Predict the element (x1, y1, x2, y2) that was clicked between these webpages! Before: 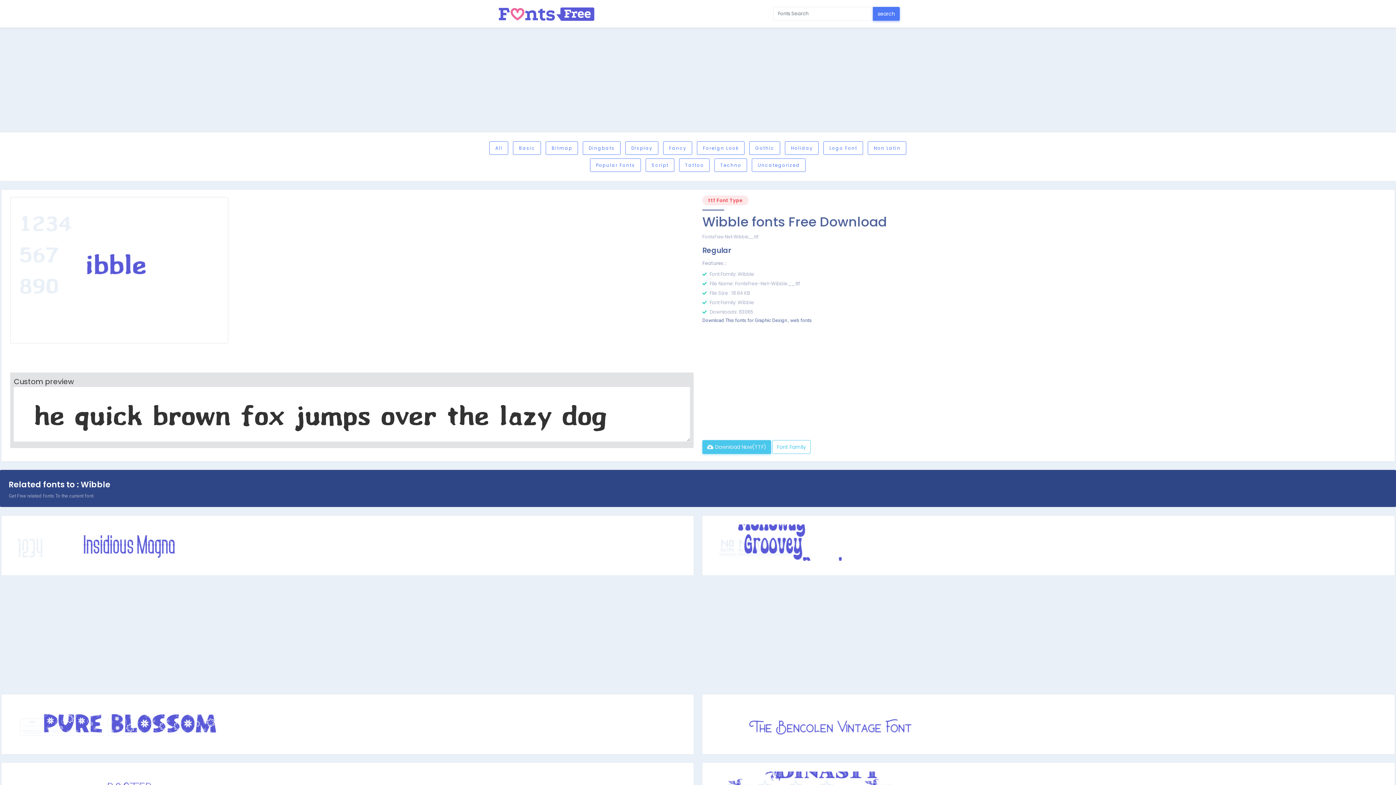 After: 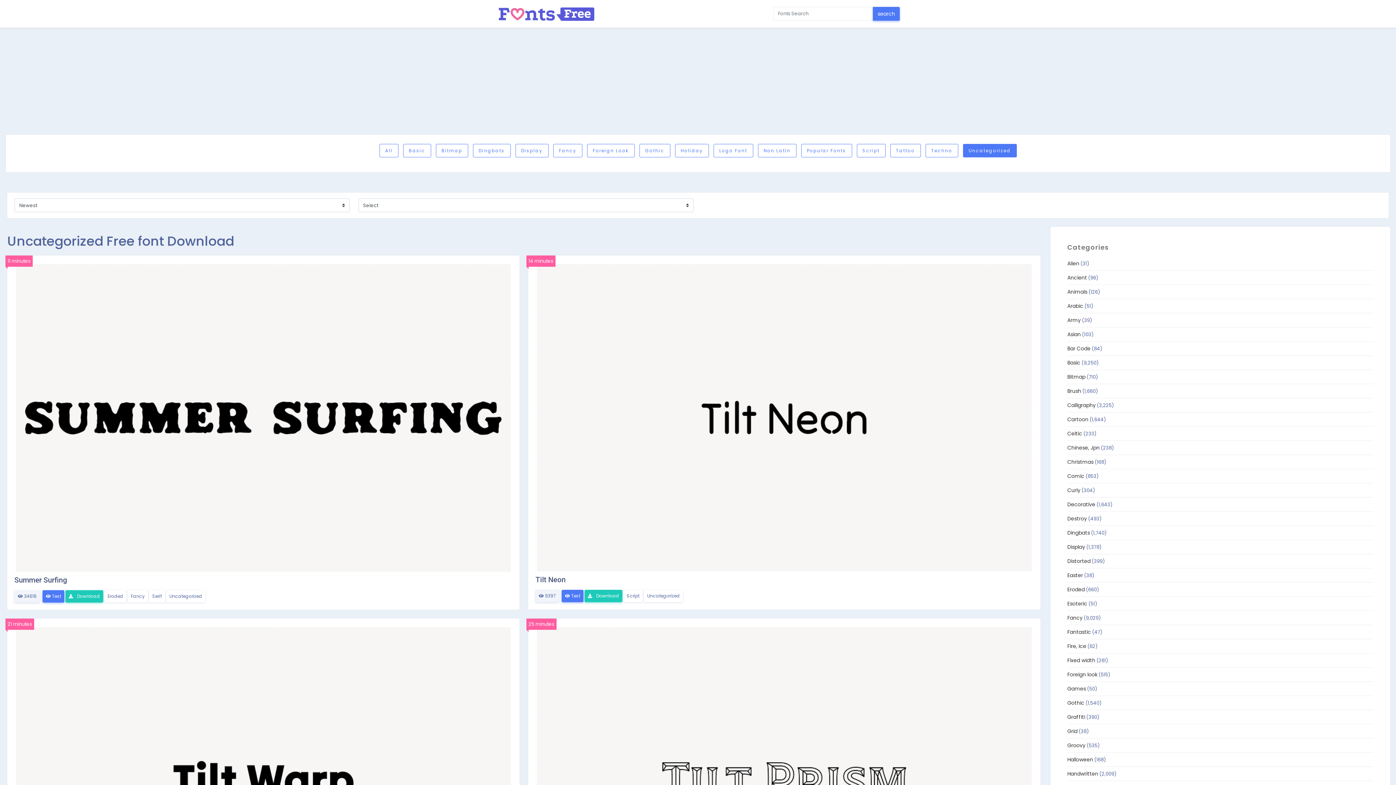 Action: label: Uncategorized bbox: (752, 158, 805, 172)